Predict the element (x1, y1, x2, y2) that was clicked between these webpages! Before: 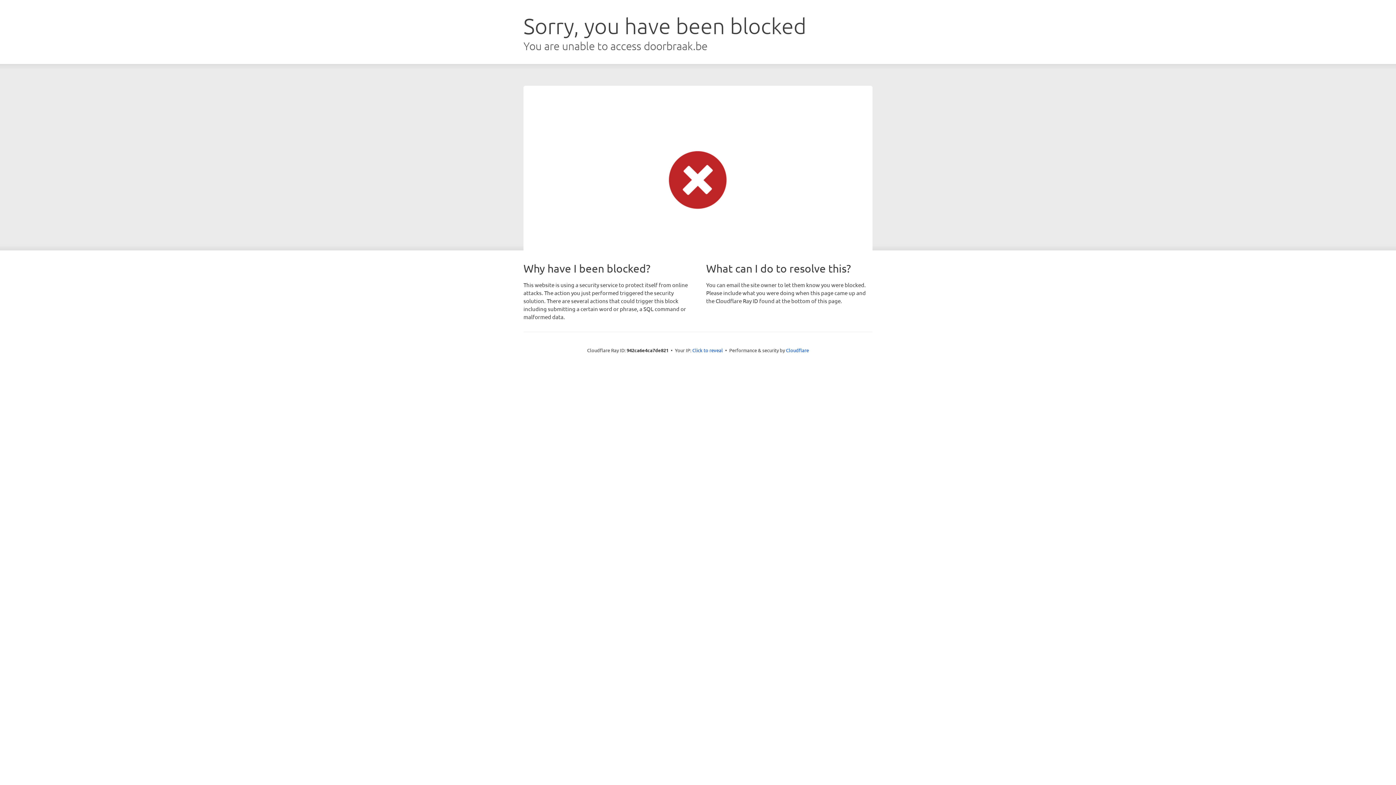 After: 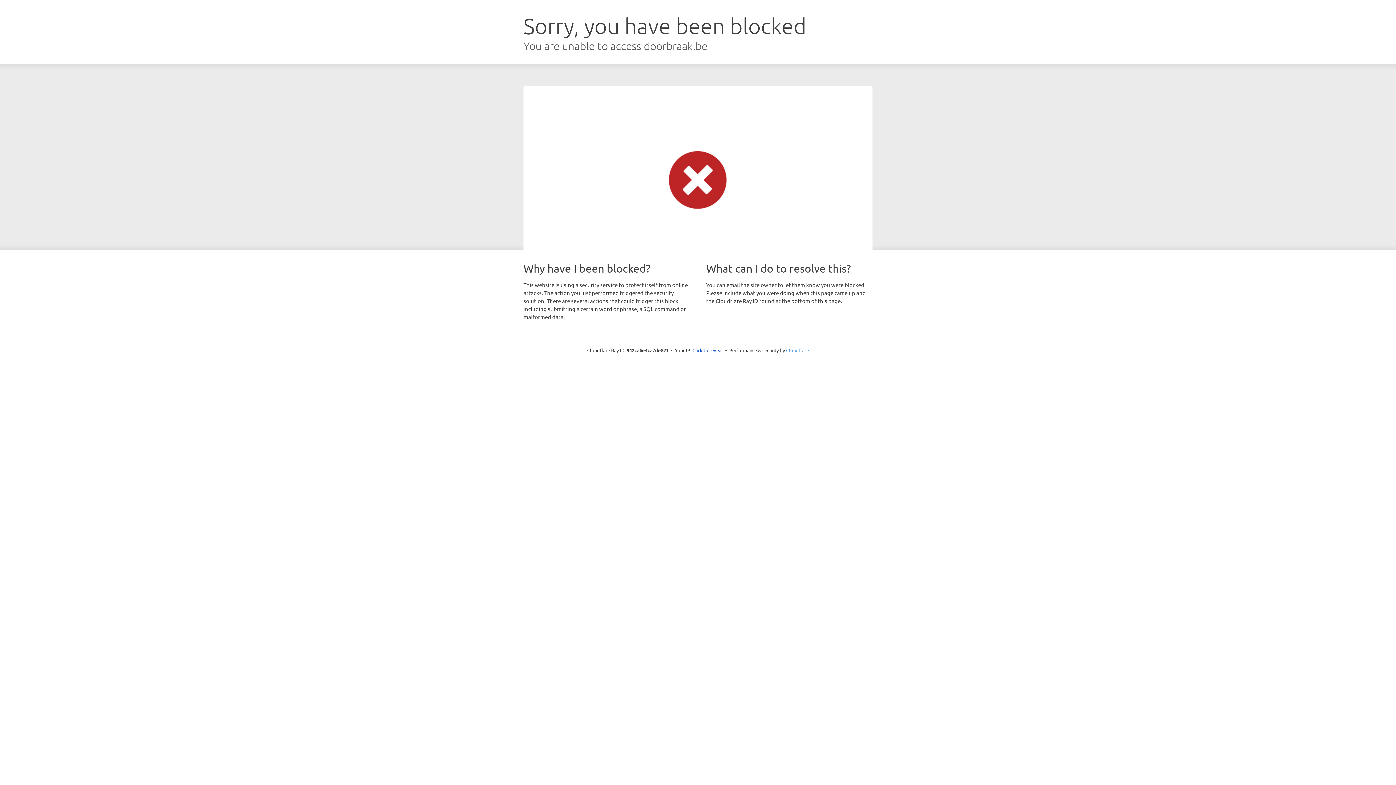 Action: label: Cloudflare bbox: (786, 347, 809, 353)